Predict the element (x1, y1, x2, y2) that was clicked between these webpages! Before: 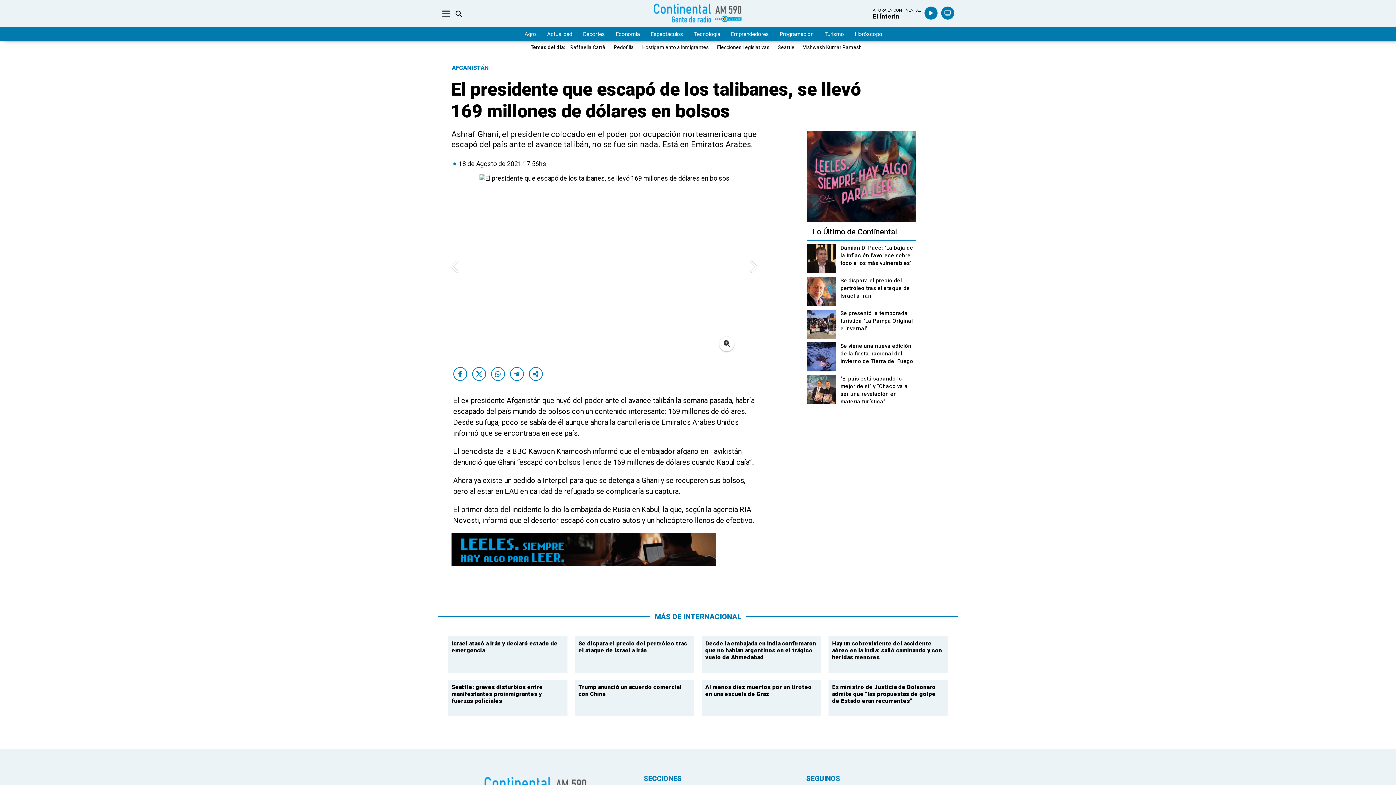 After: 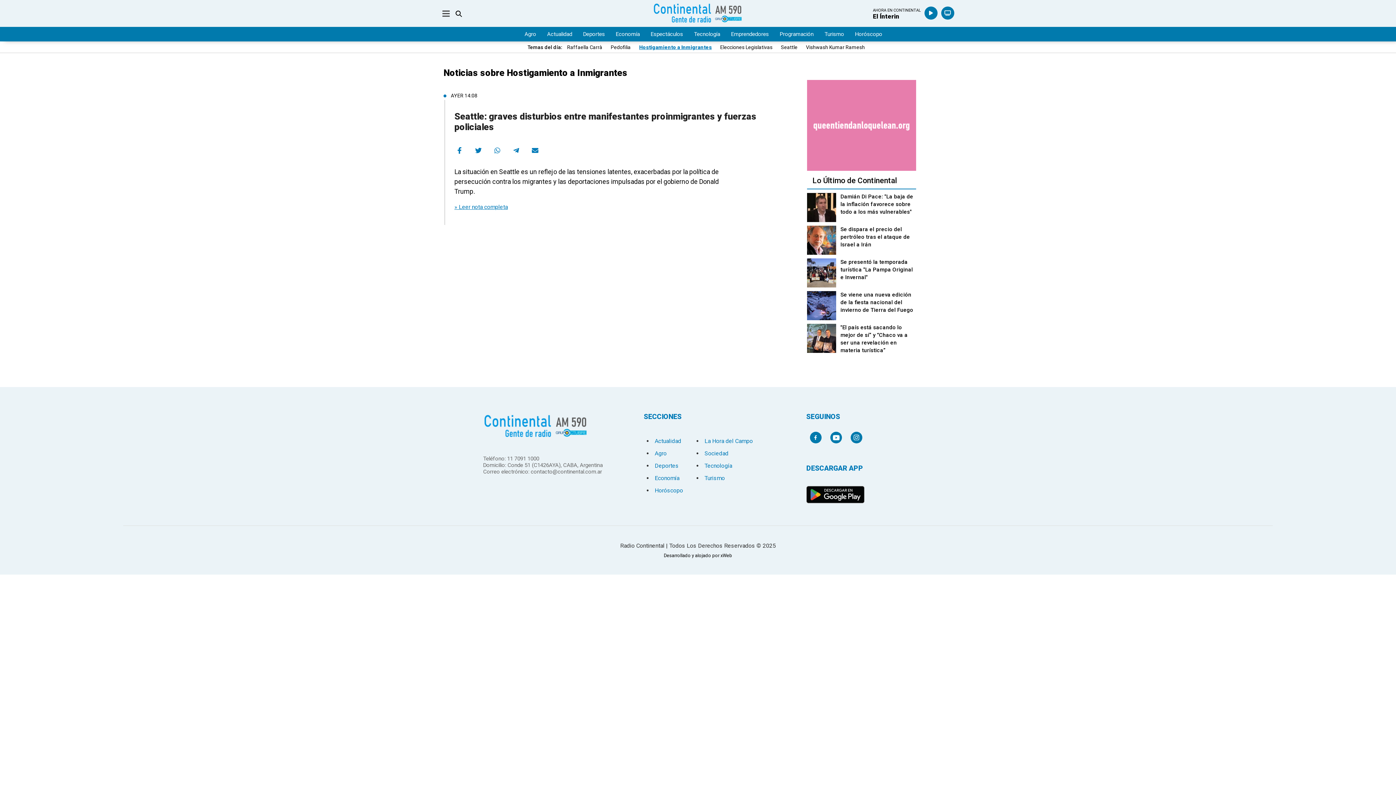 Action: bbox: (640, 44, 710, 50) label: Hostigamiento a Inmigrantes